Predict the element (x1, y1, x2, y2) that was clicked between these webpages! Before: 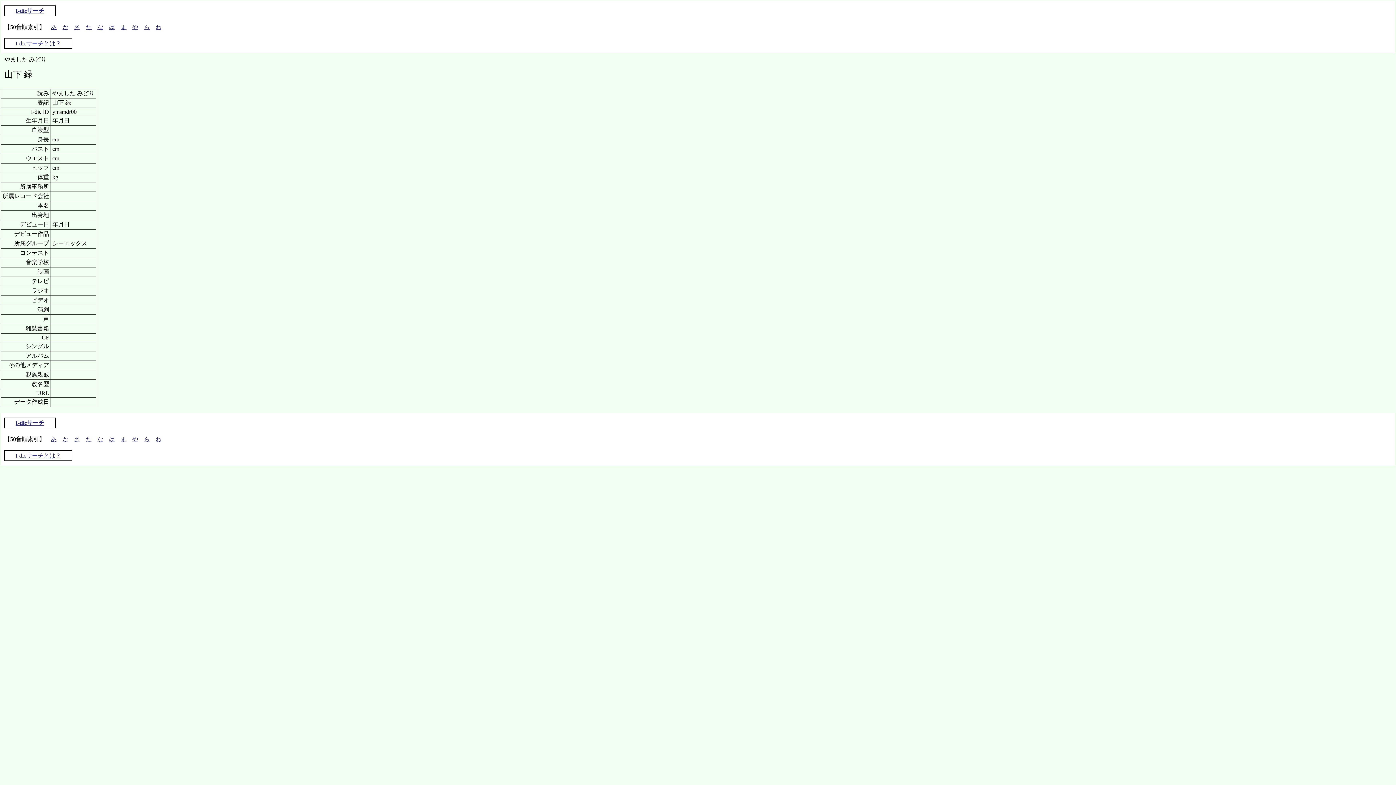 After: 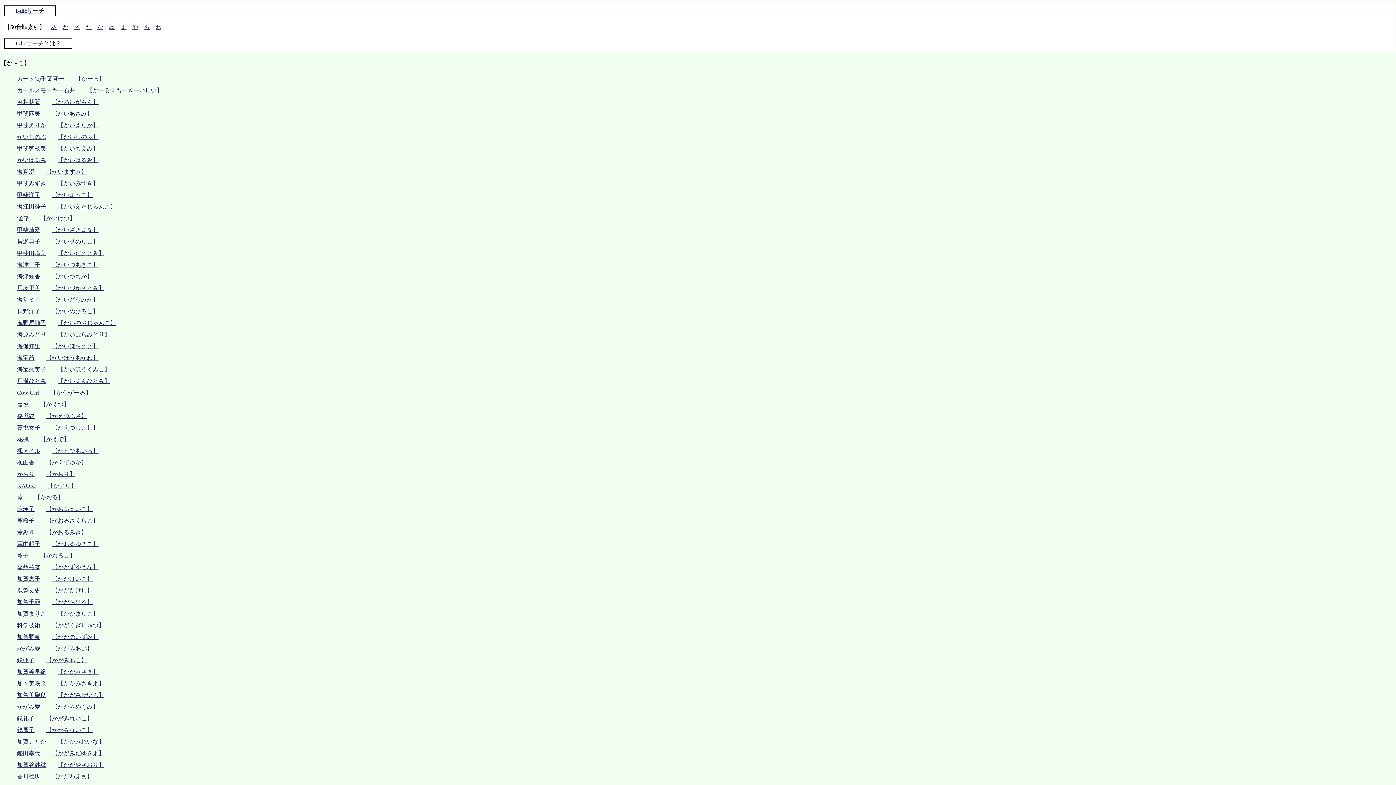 Action: label: か bbox: (62, 436, 68, 442)